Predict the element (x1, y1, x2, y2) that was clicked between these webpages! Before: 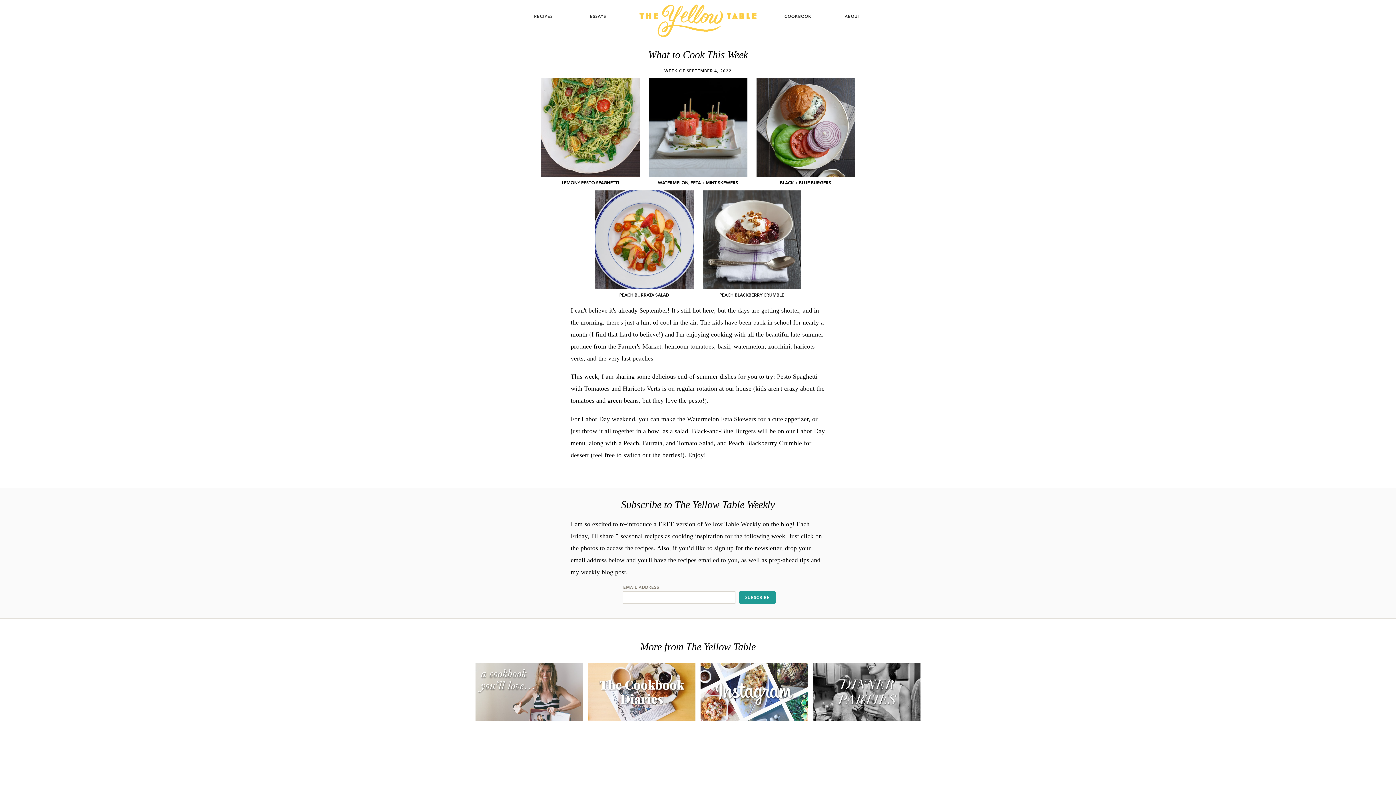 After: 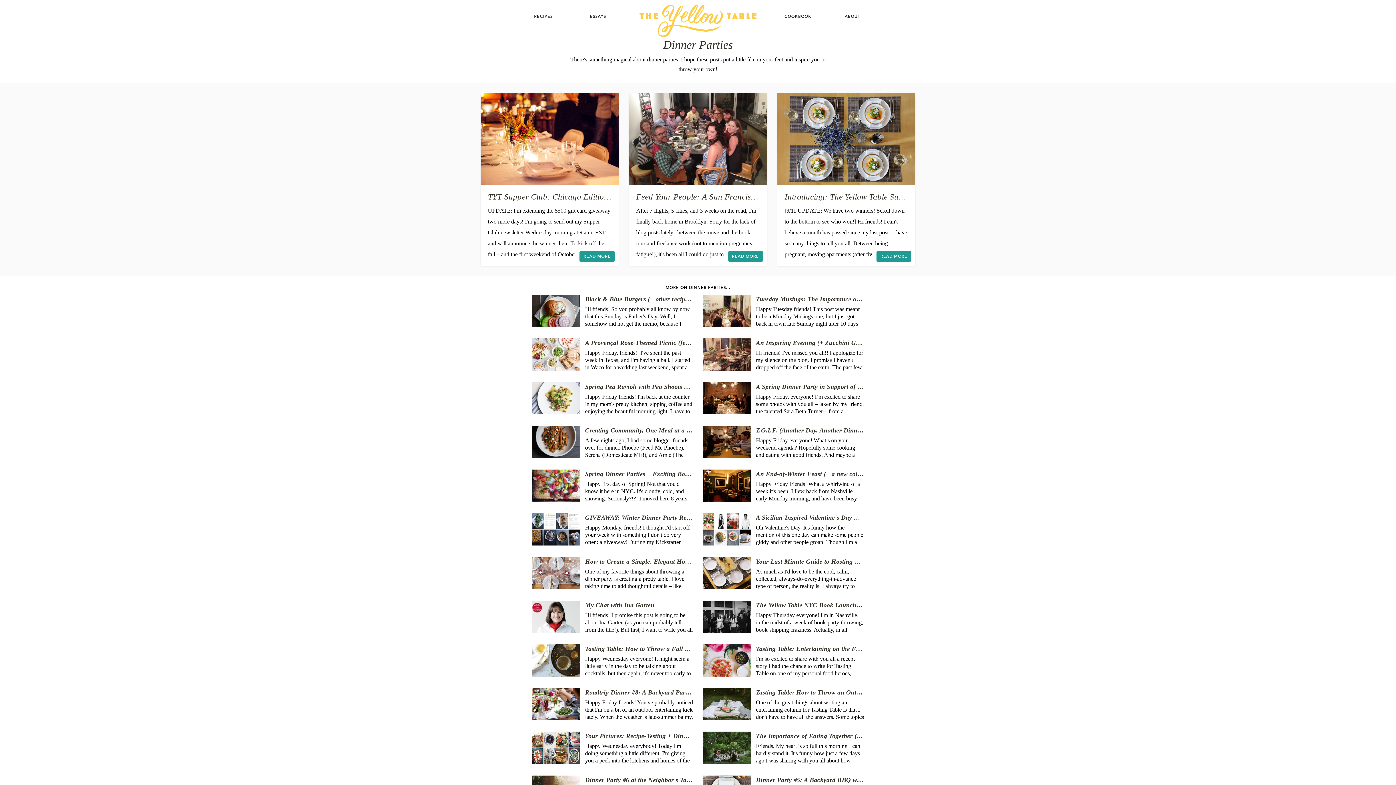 Action: bbox: (813, 663, 920, 721)